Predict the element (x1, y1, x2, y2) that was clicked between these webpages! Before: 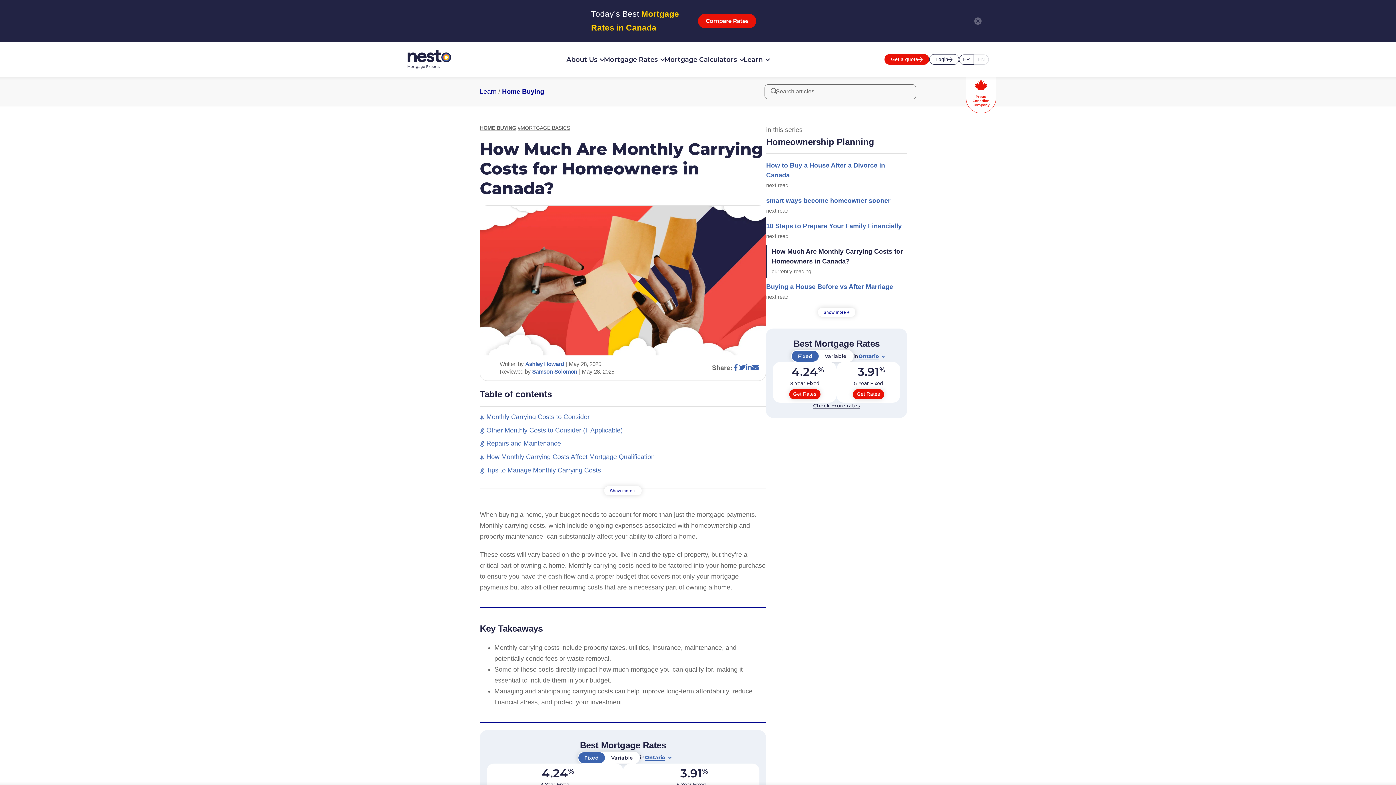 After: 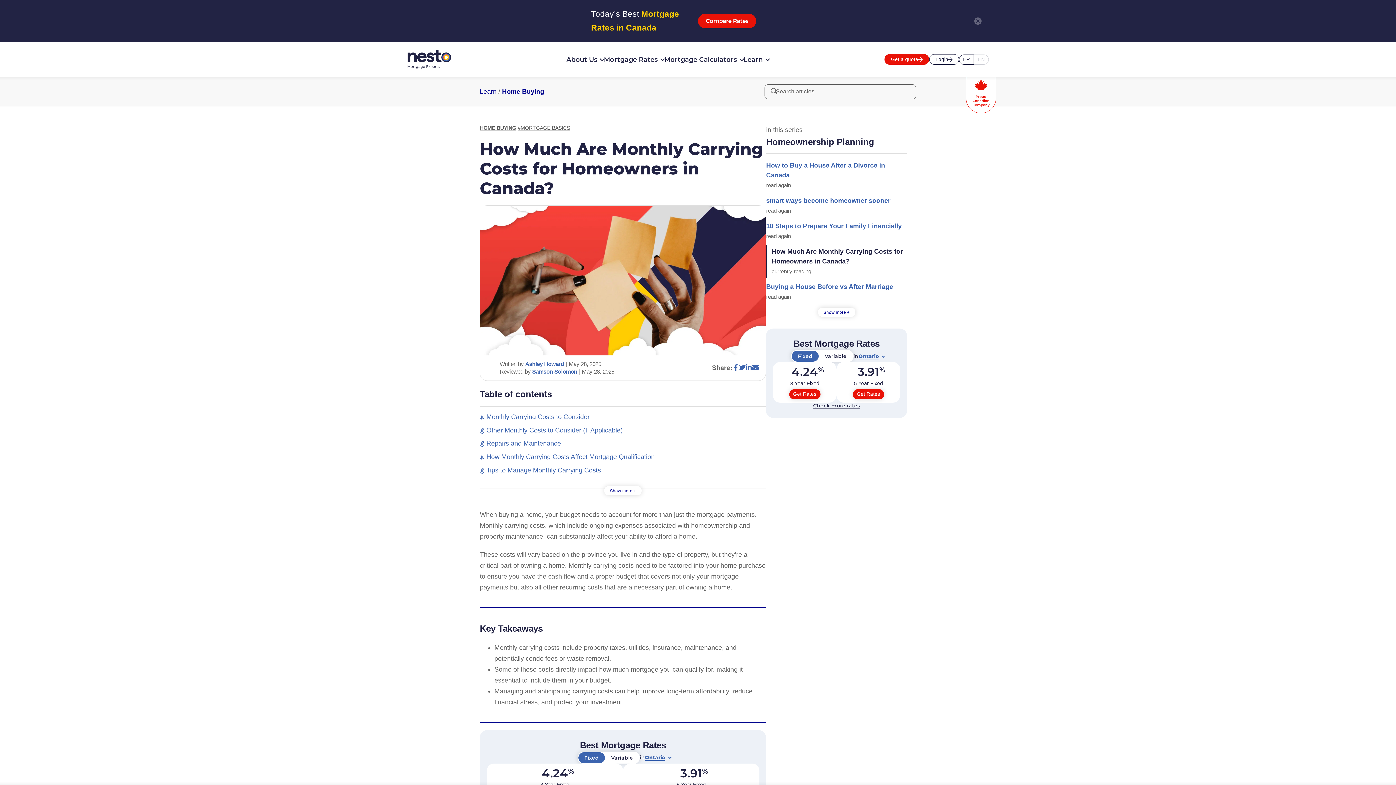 Action: bbox: (766, 244, 907, 279) label: How Much Are Monthly Carrying Costs for Homeowners in Canada?
currently reading